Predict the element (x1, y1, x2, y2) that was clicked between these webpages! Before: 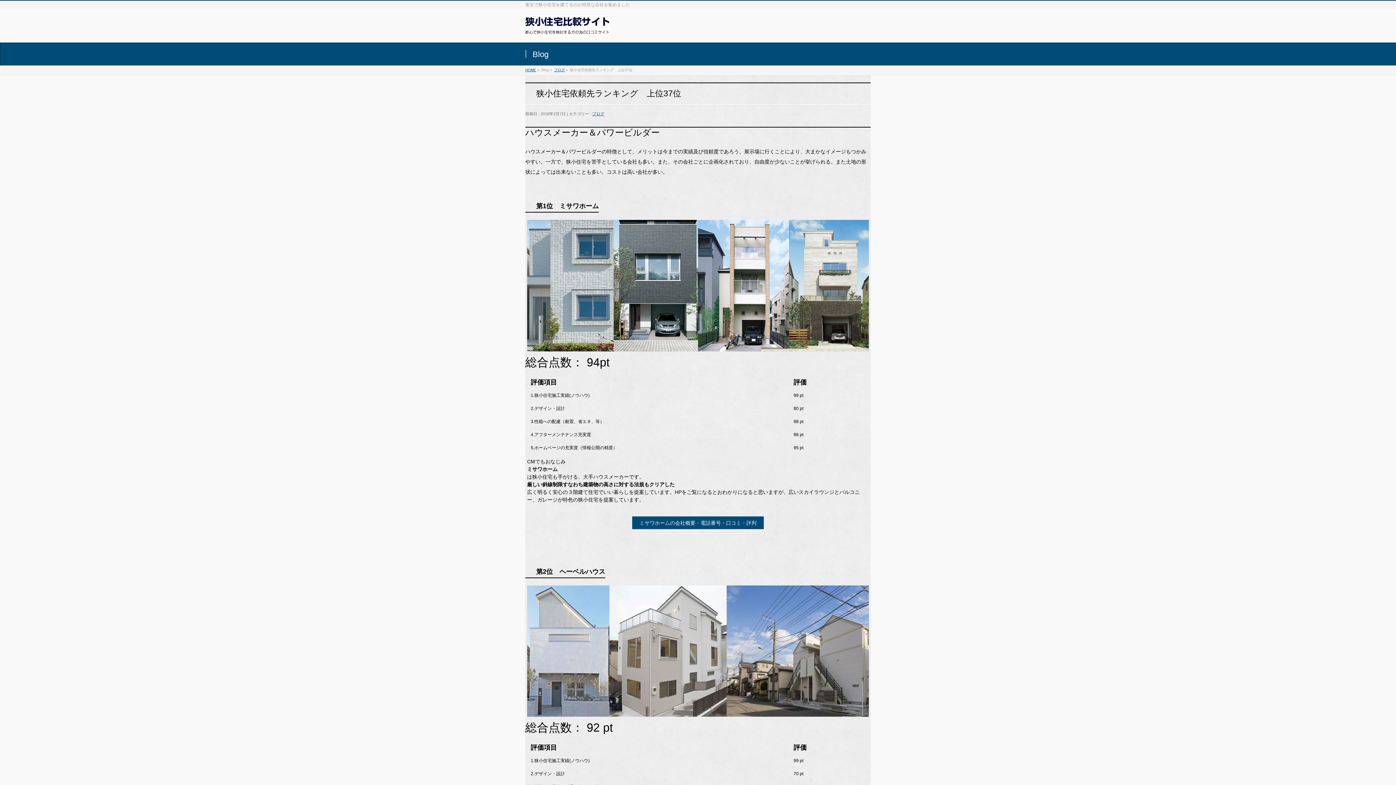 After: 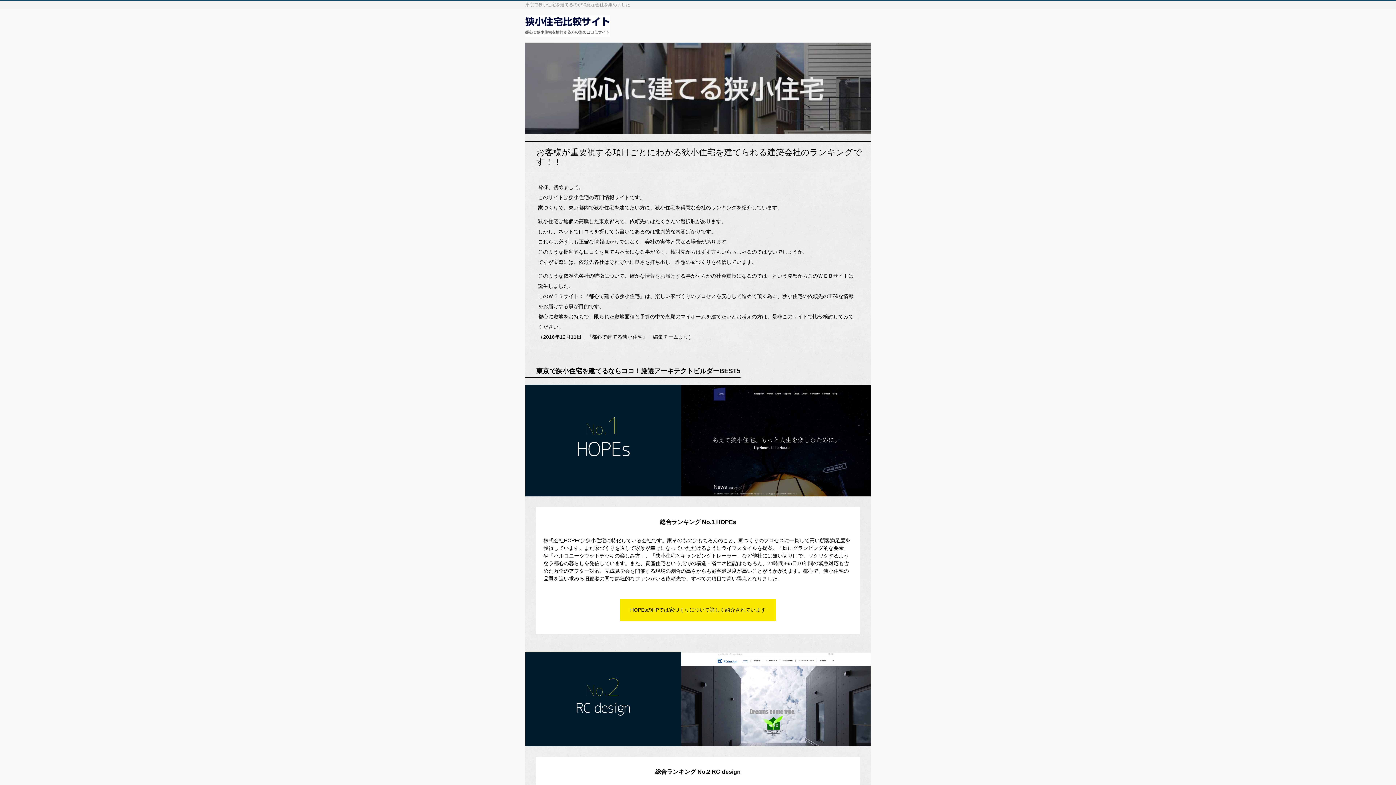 Action: label: HOME bbox: (525, 67, 536, 71)